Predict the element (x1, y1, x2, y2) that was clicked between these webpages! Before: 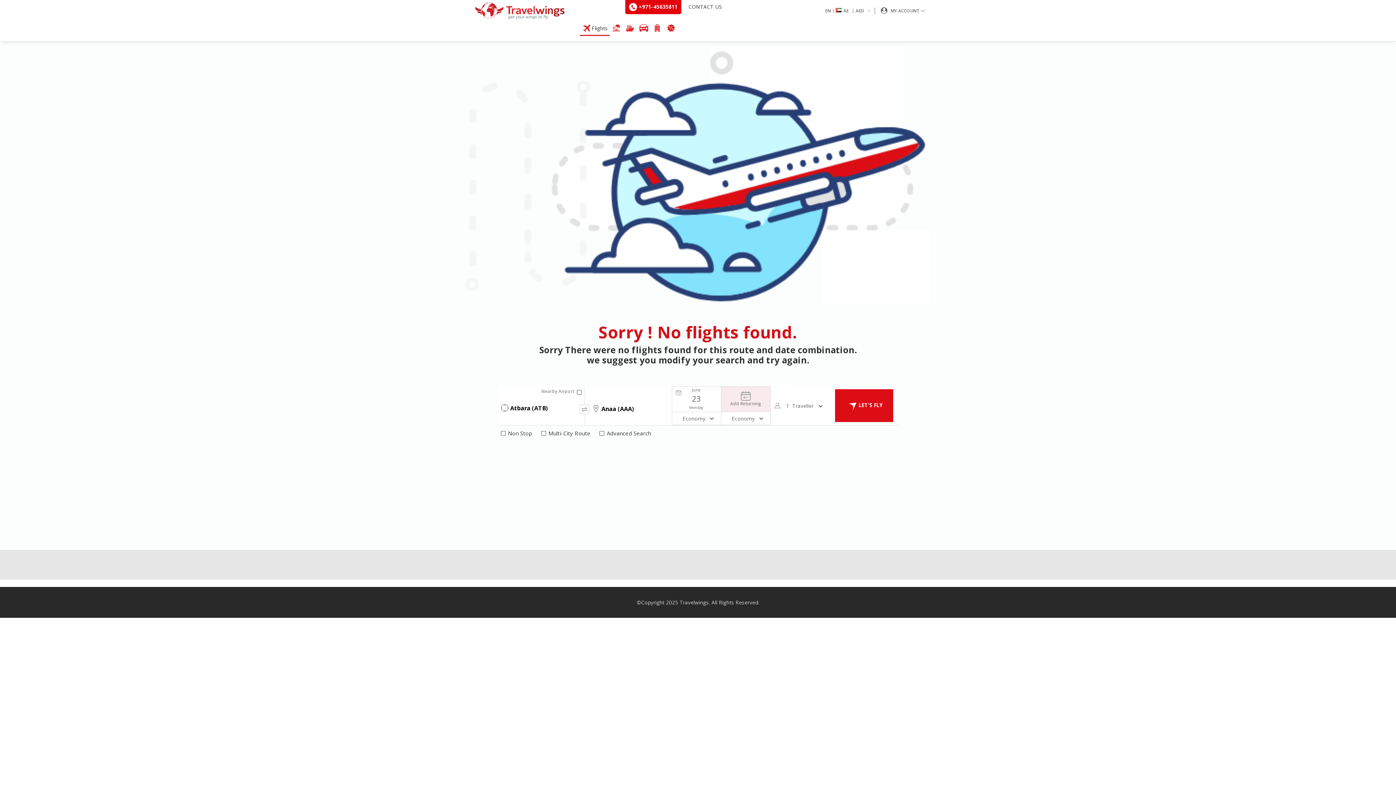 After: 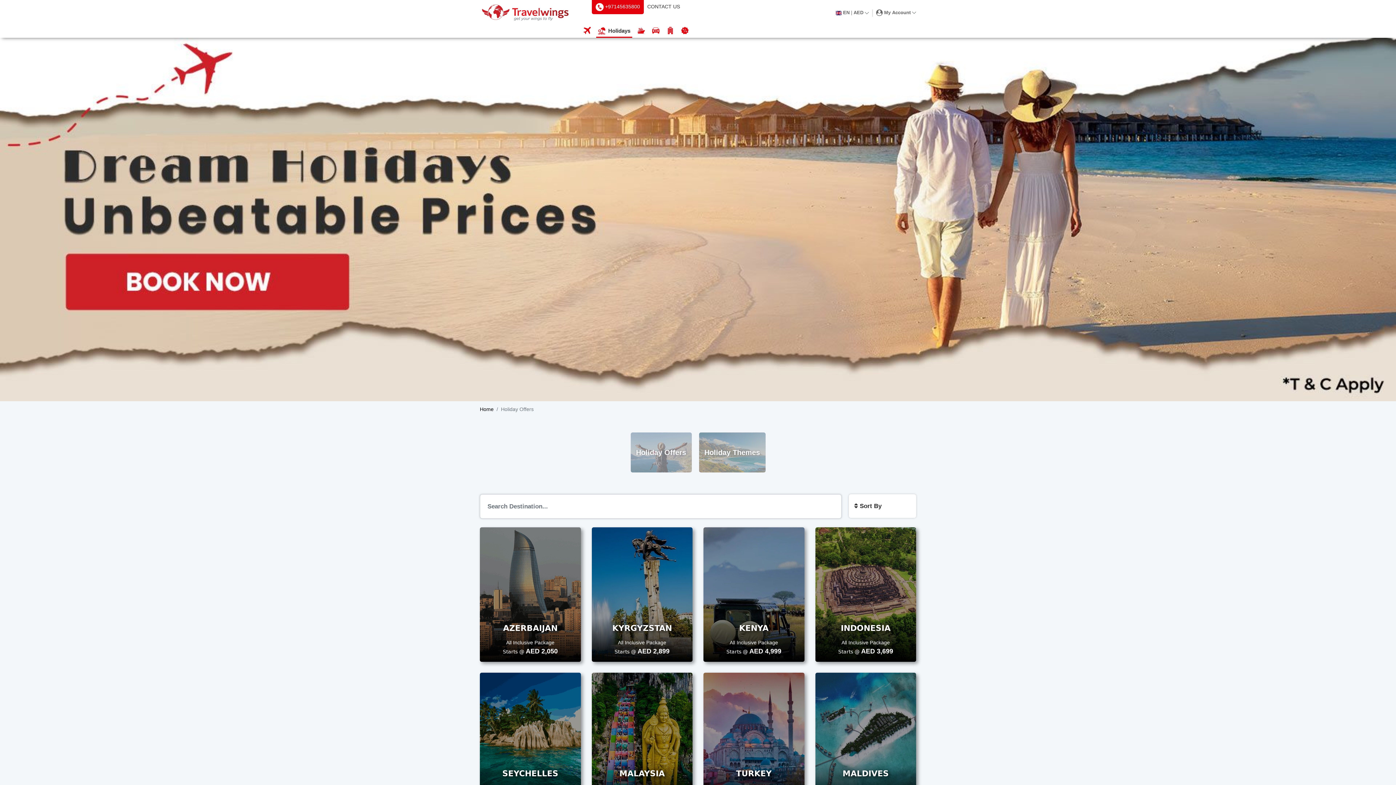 Action: bbox: (609, 21, 623, 34)